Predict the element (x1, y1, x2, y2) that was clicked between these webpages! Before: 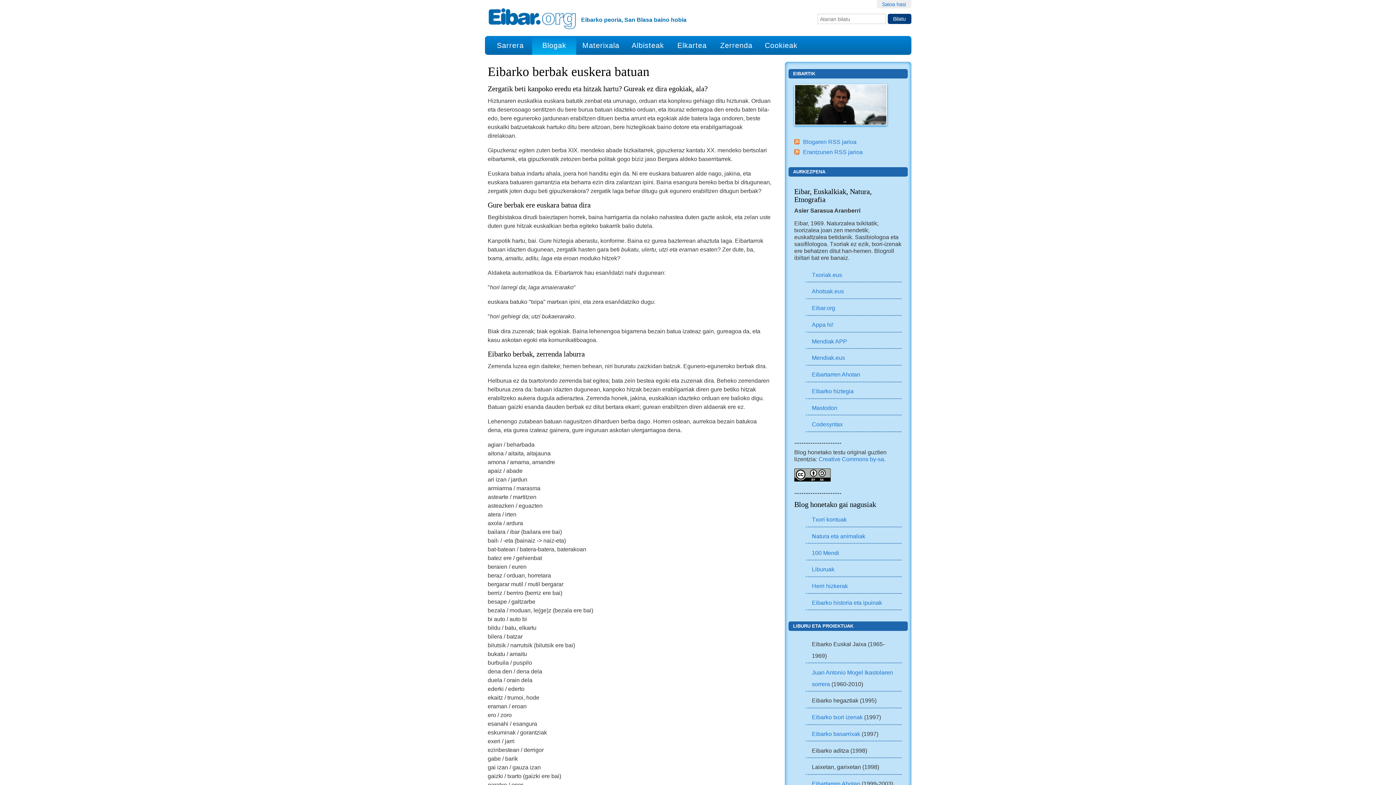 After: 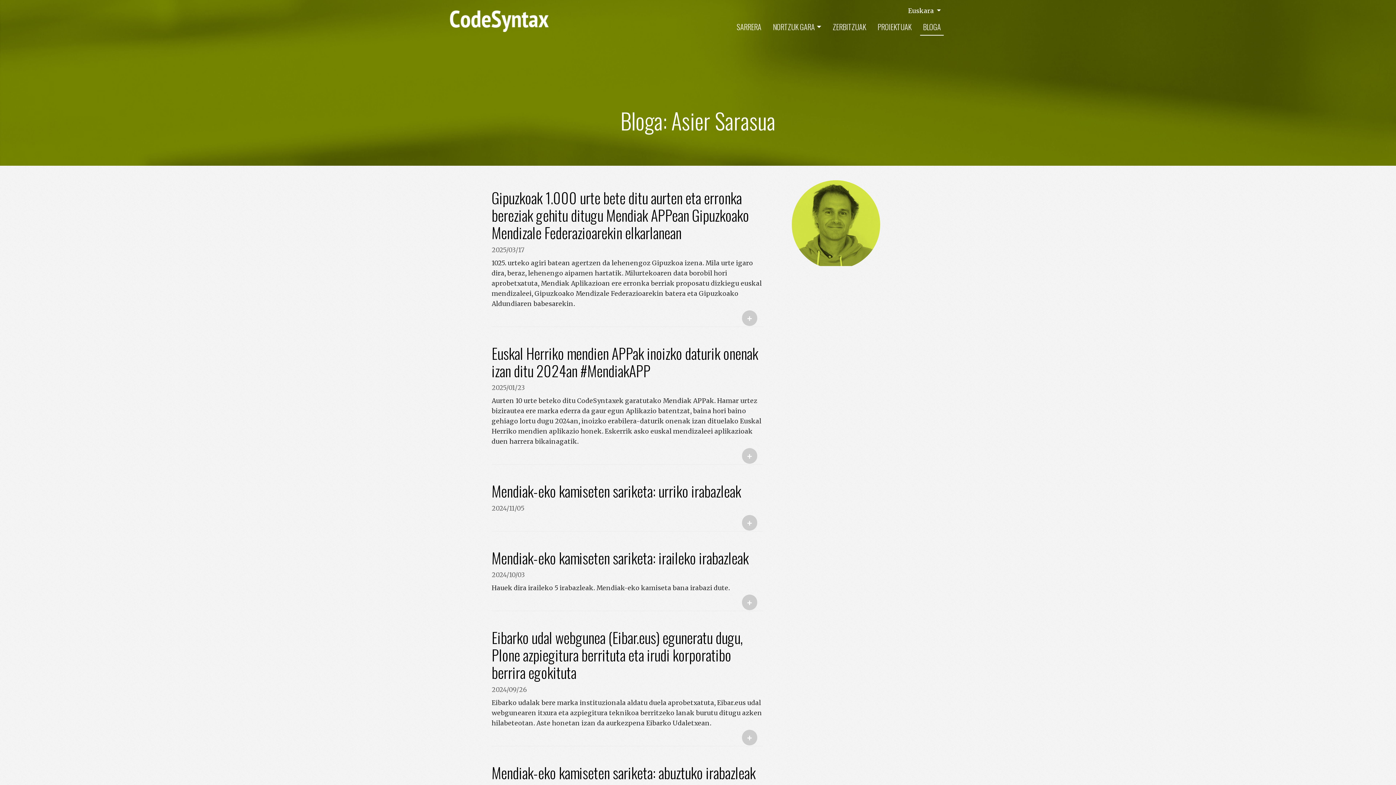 Action: bbox: (812, 421, 843, 427) label: Codesyntax